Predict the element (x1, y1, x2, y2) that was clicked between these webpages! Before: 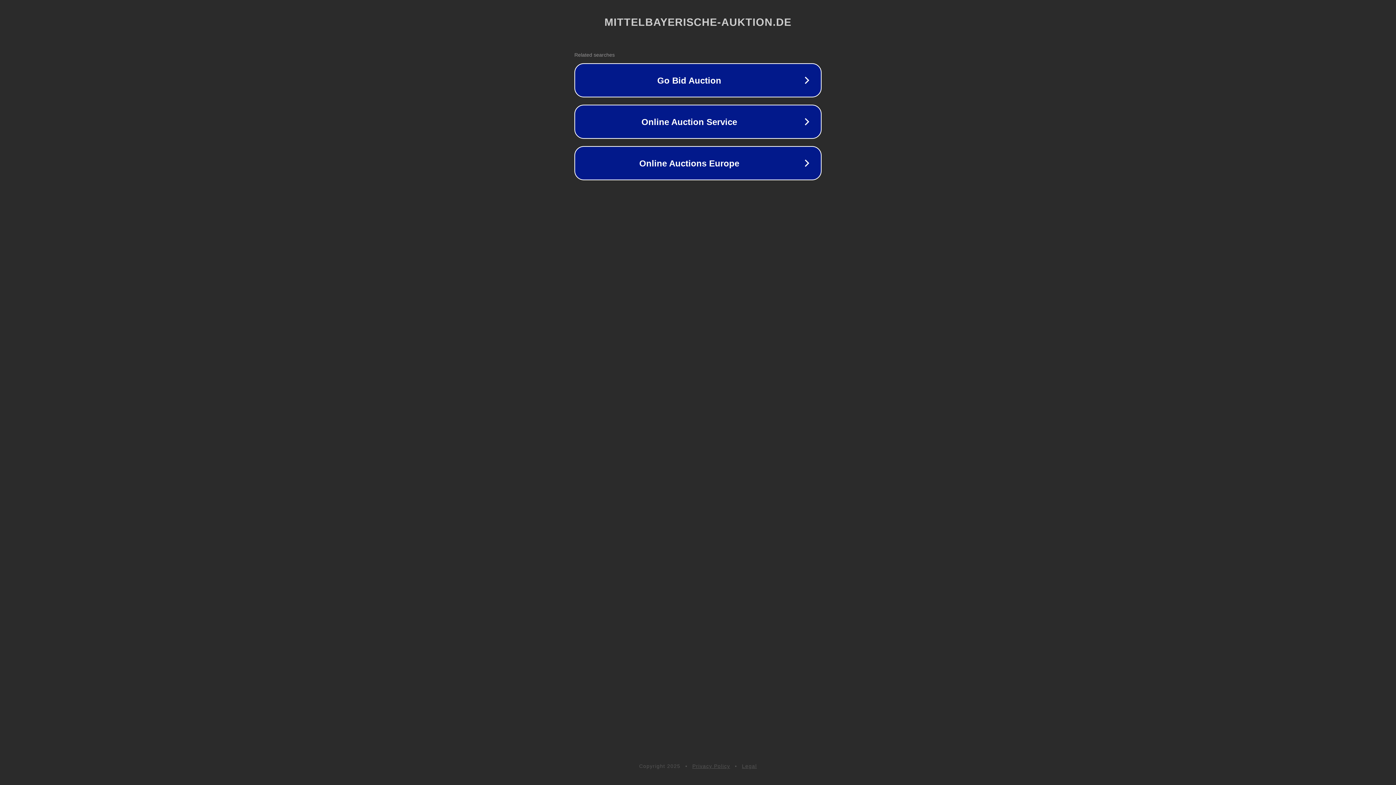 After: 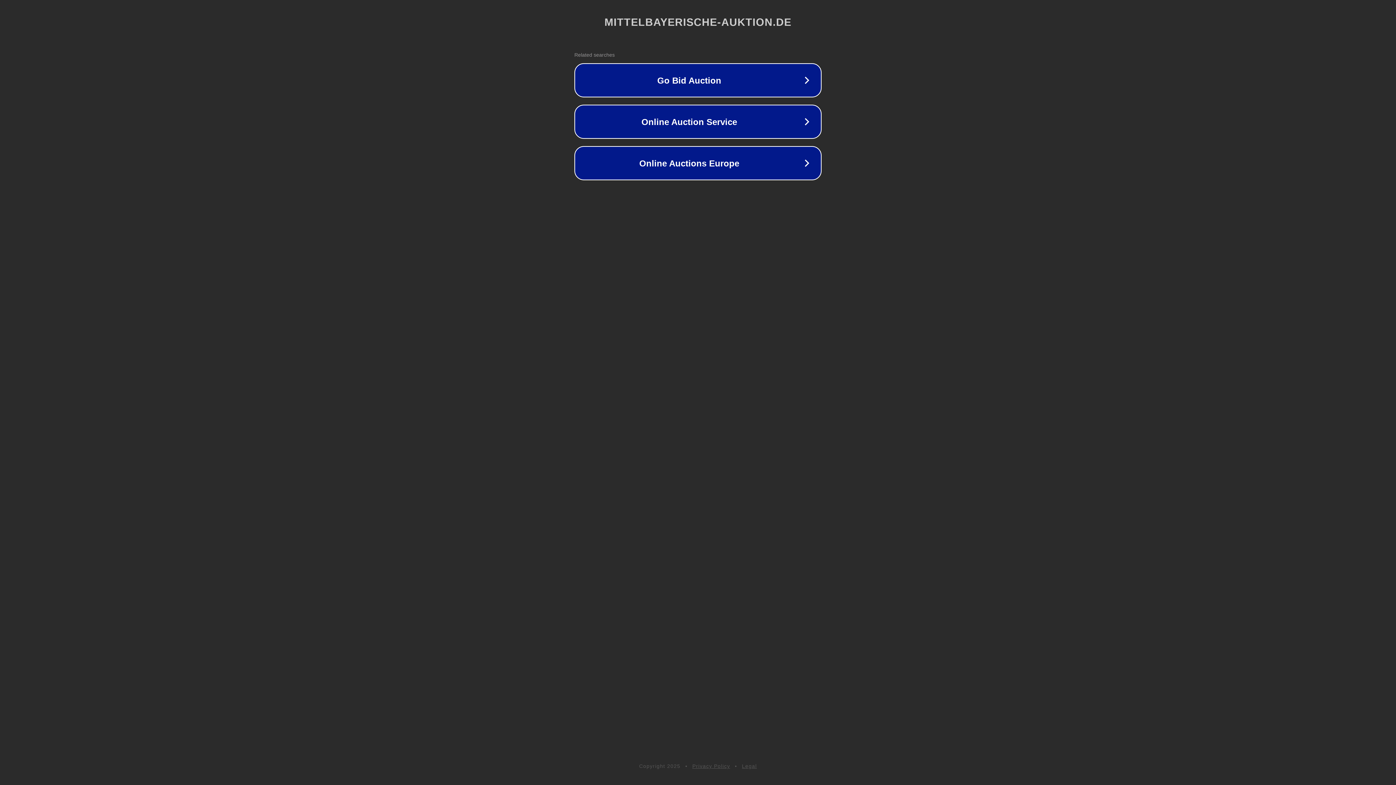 Action: bbox: (742, 763, 757, 769) label: Legal